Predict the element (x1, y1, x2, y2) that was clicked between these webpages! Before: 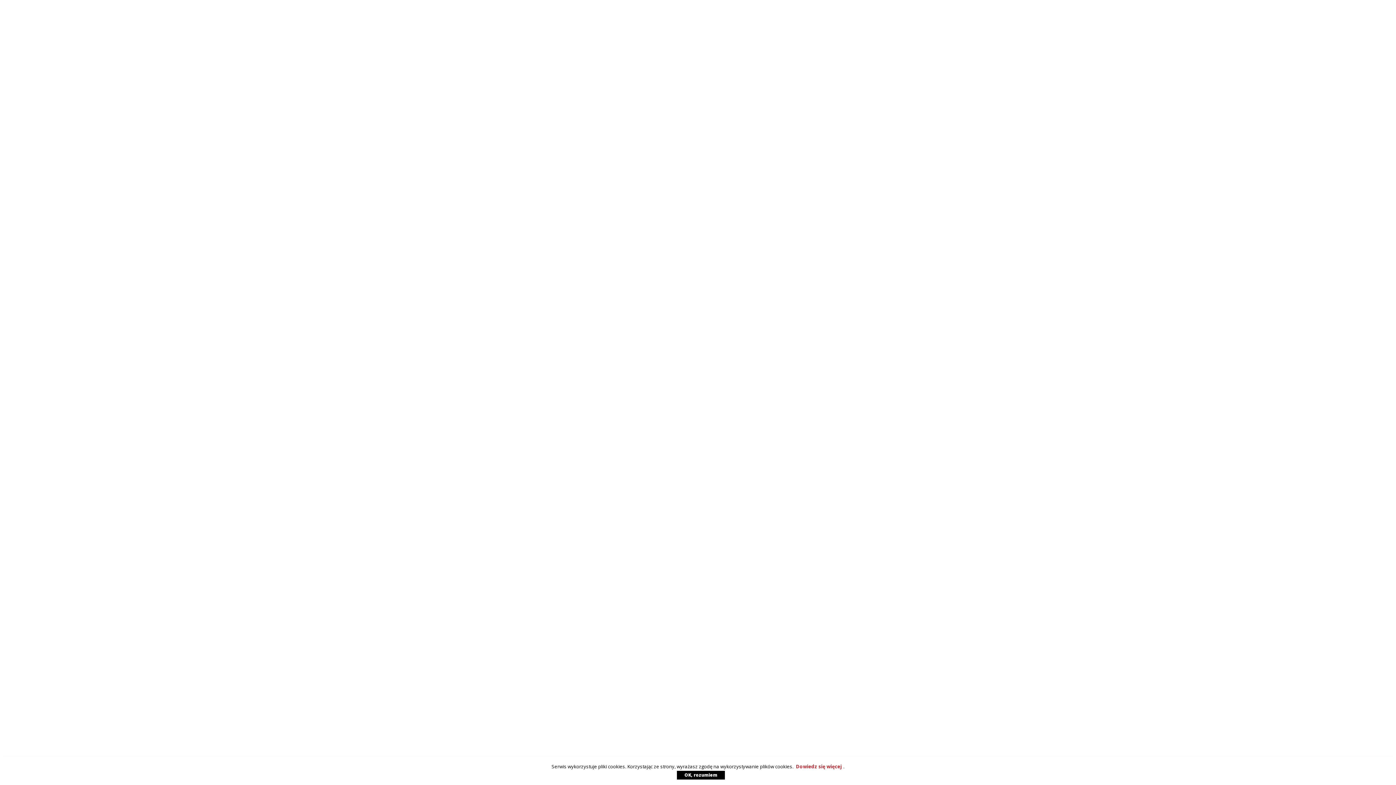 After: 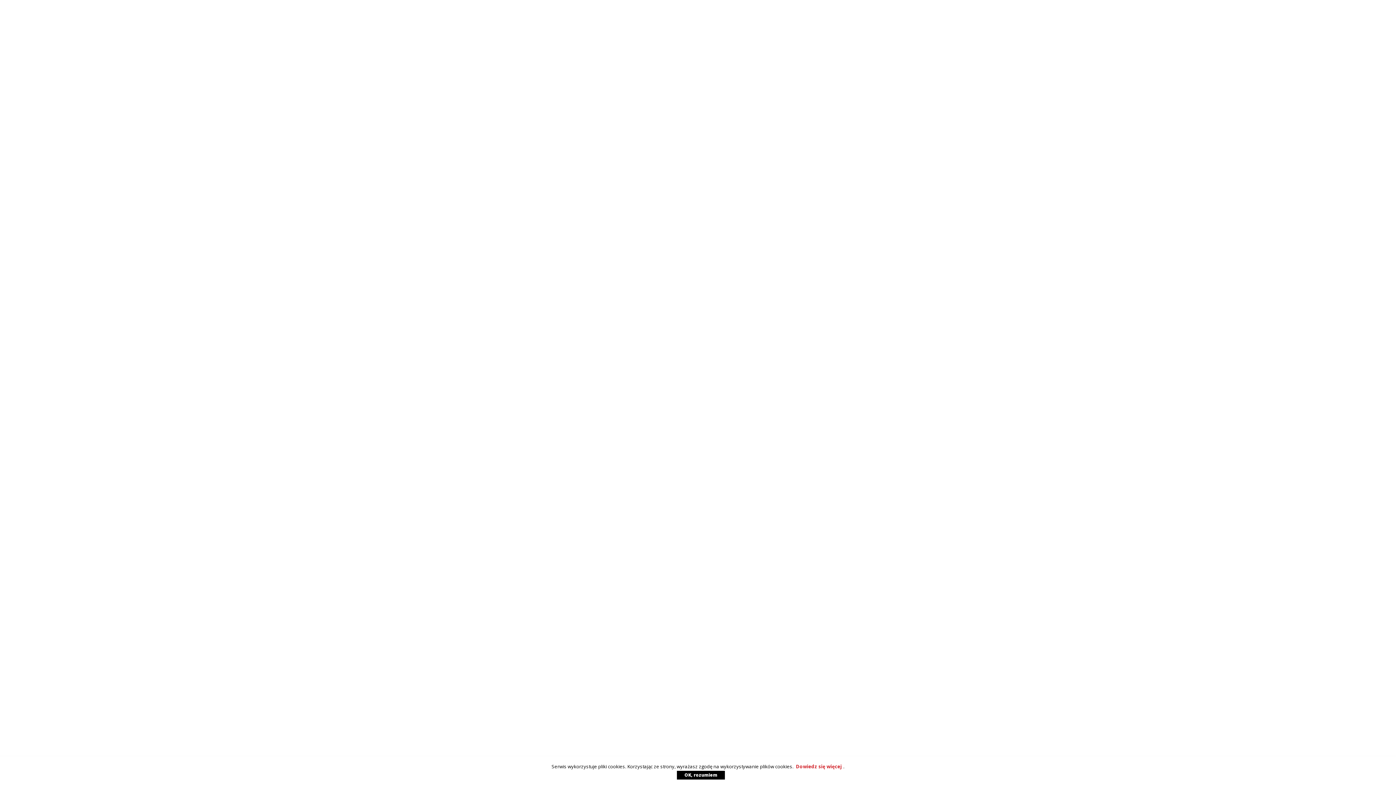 Action: bbox: (794, 763, 843, 770) label: Dowiedz się więcej